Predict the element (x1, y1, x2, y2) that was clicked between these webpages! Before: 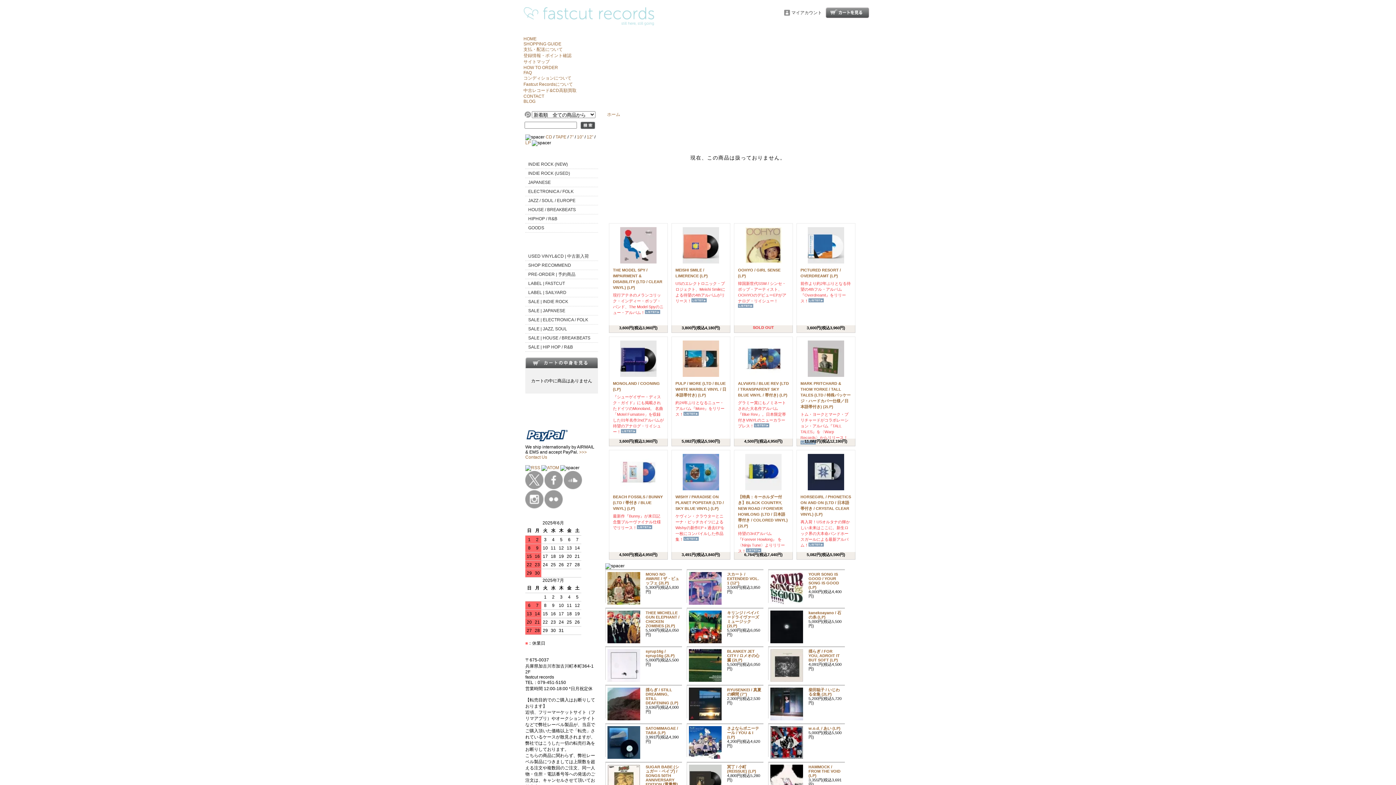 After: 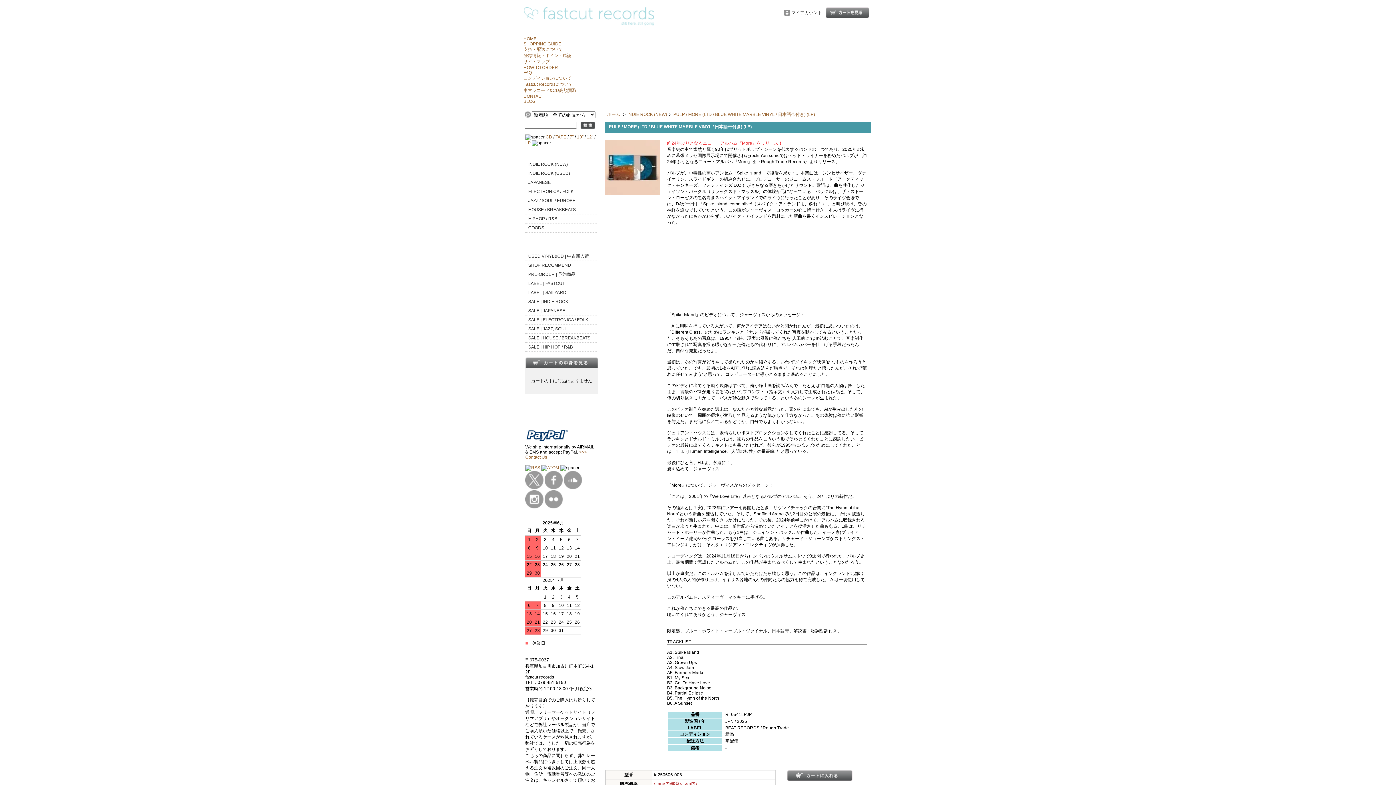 Action: bbox: (682, 373, 719, 378)